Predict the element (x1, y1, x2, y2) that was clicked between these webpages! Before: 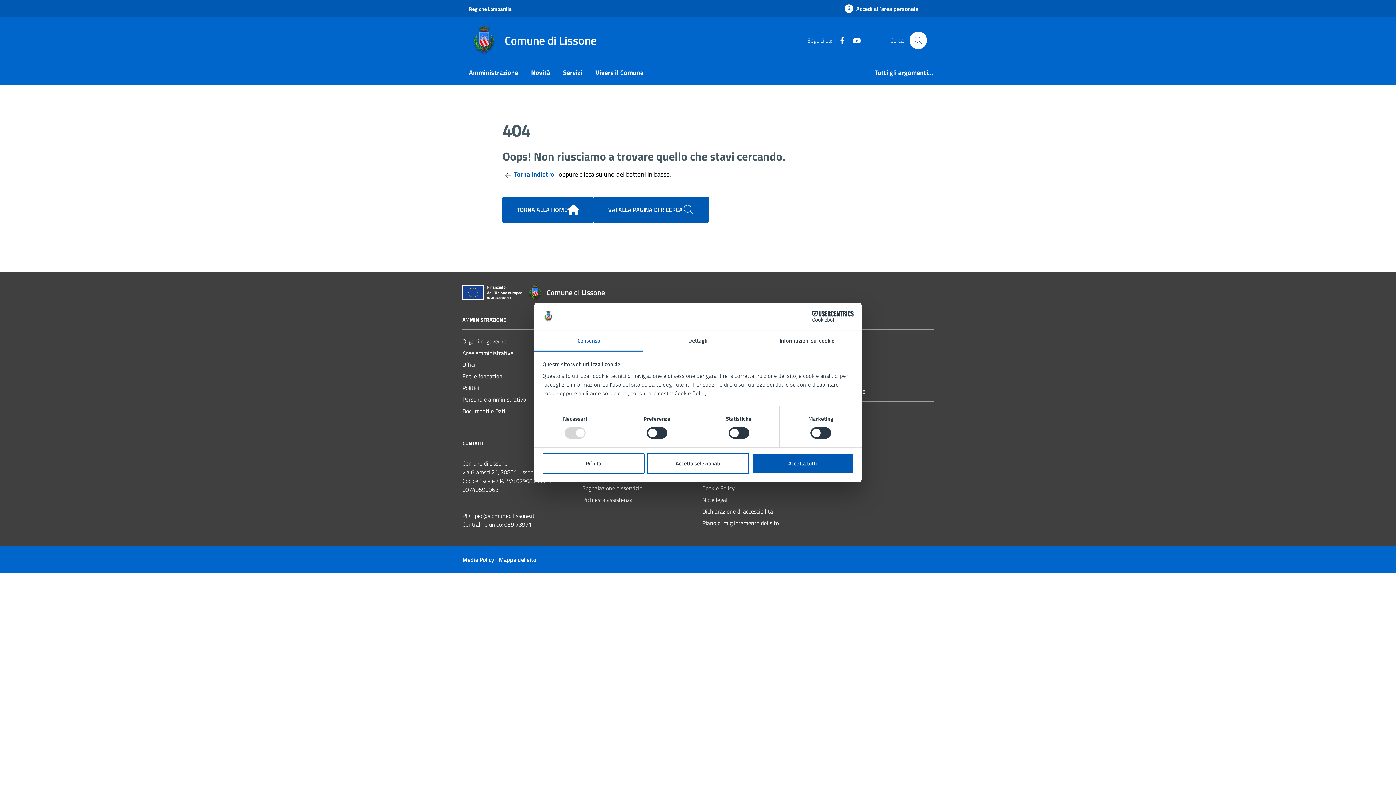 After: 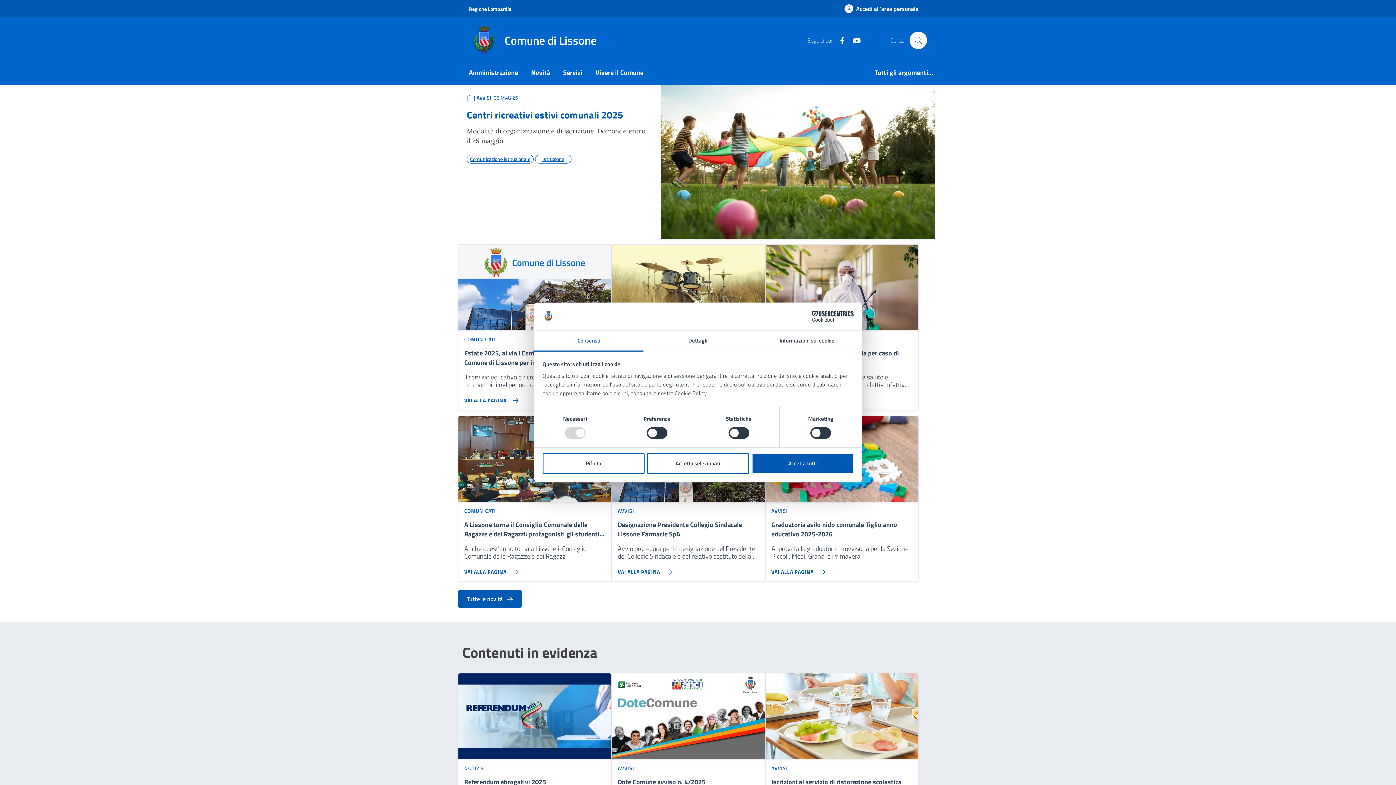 Action: bbox: (511, 201, 585, 218) label: TORNA ALLA HOME